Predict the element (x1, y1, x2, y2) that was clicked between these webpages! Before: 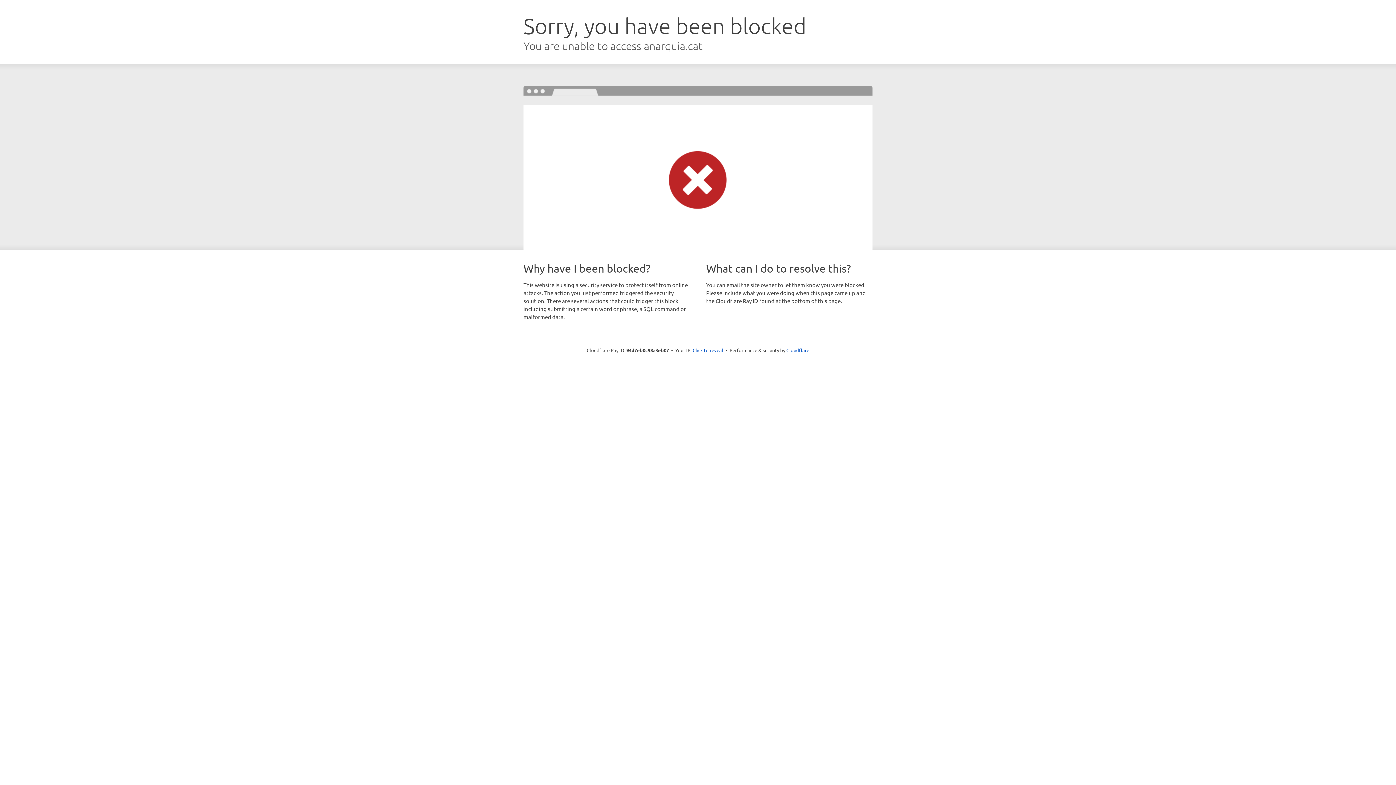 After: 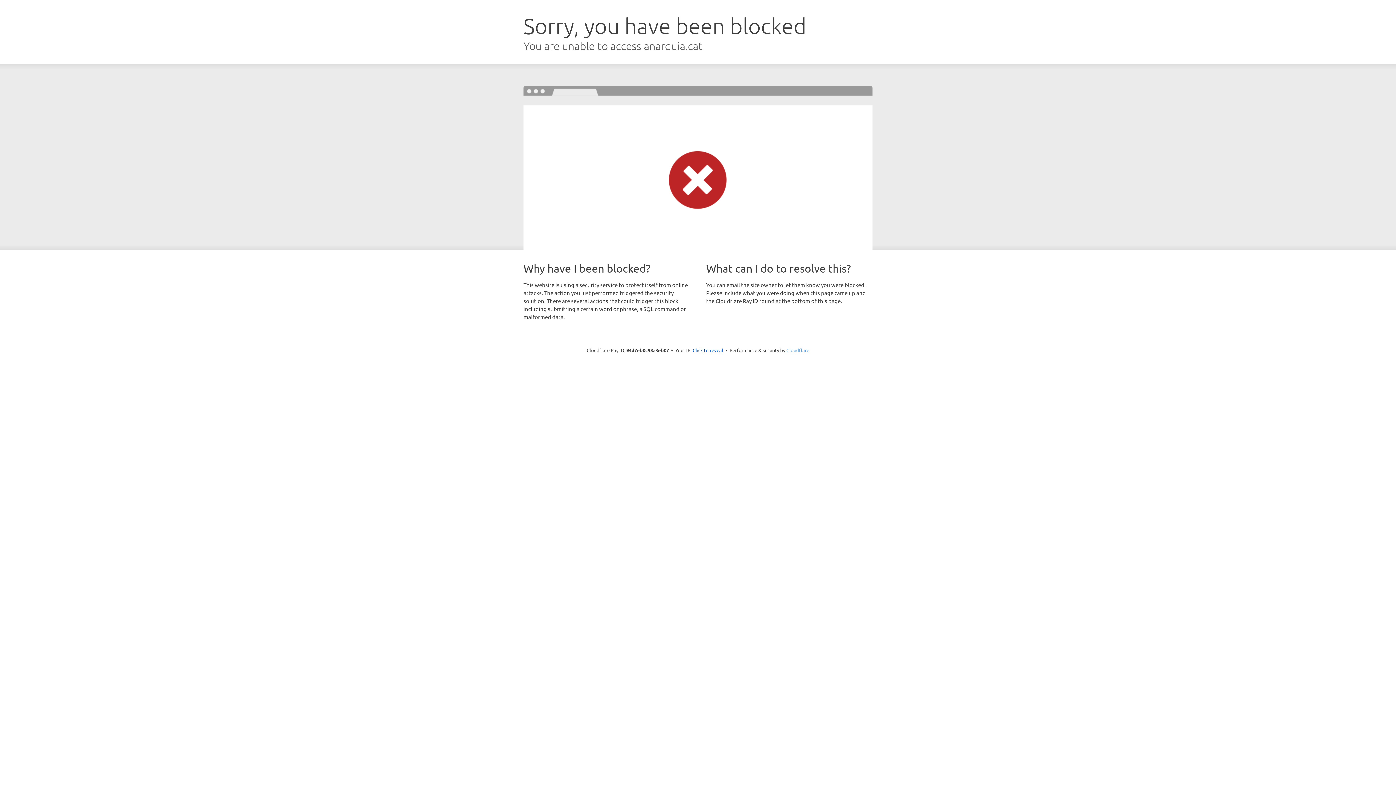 Action: label: Cloudflare bbox: (786, 347, 809, 353)